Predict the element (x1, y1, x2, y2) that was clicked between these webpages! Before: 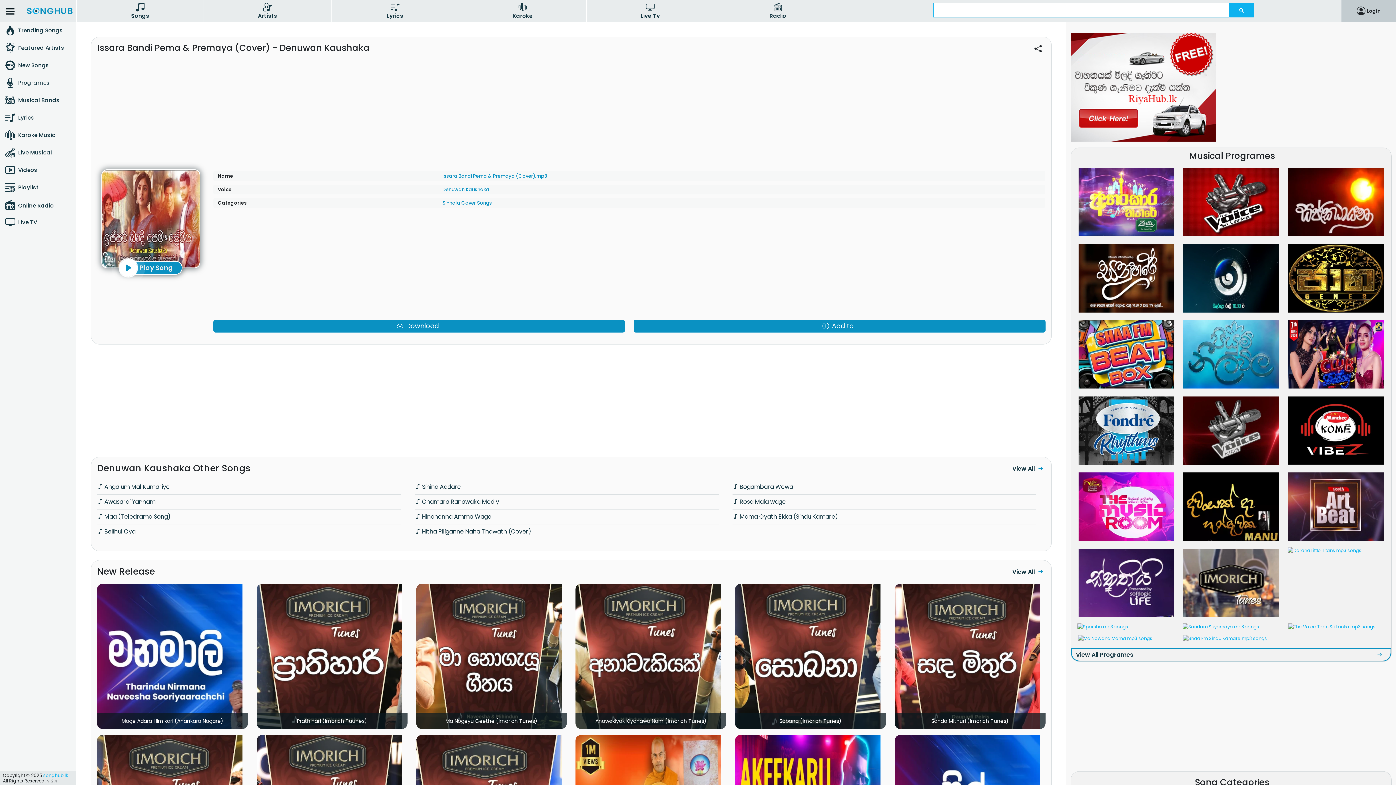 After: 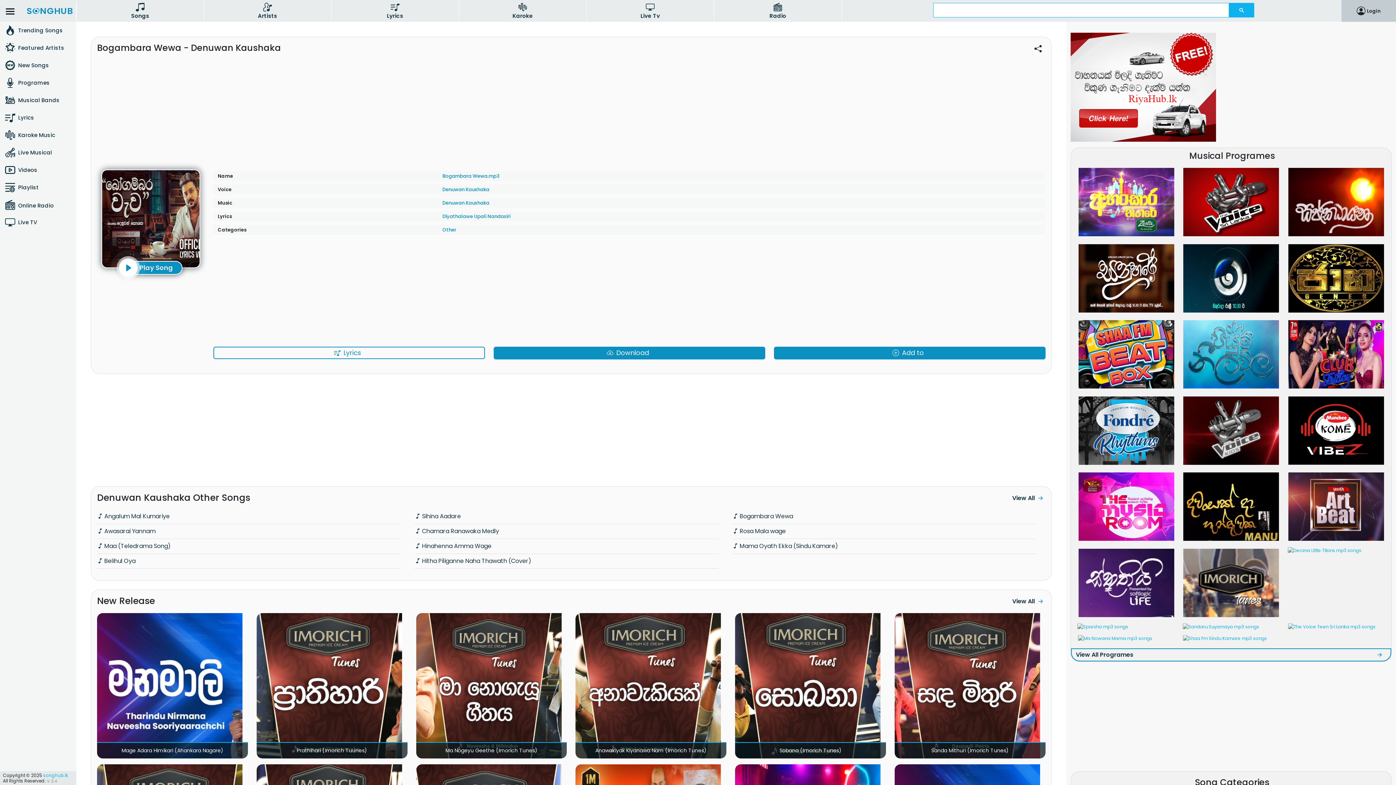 Action: bbox: (732, 482, 793, 491) label:  Bogambara Wewa